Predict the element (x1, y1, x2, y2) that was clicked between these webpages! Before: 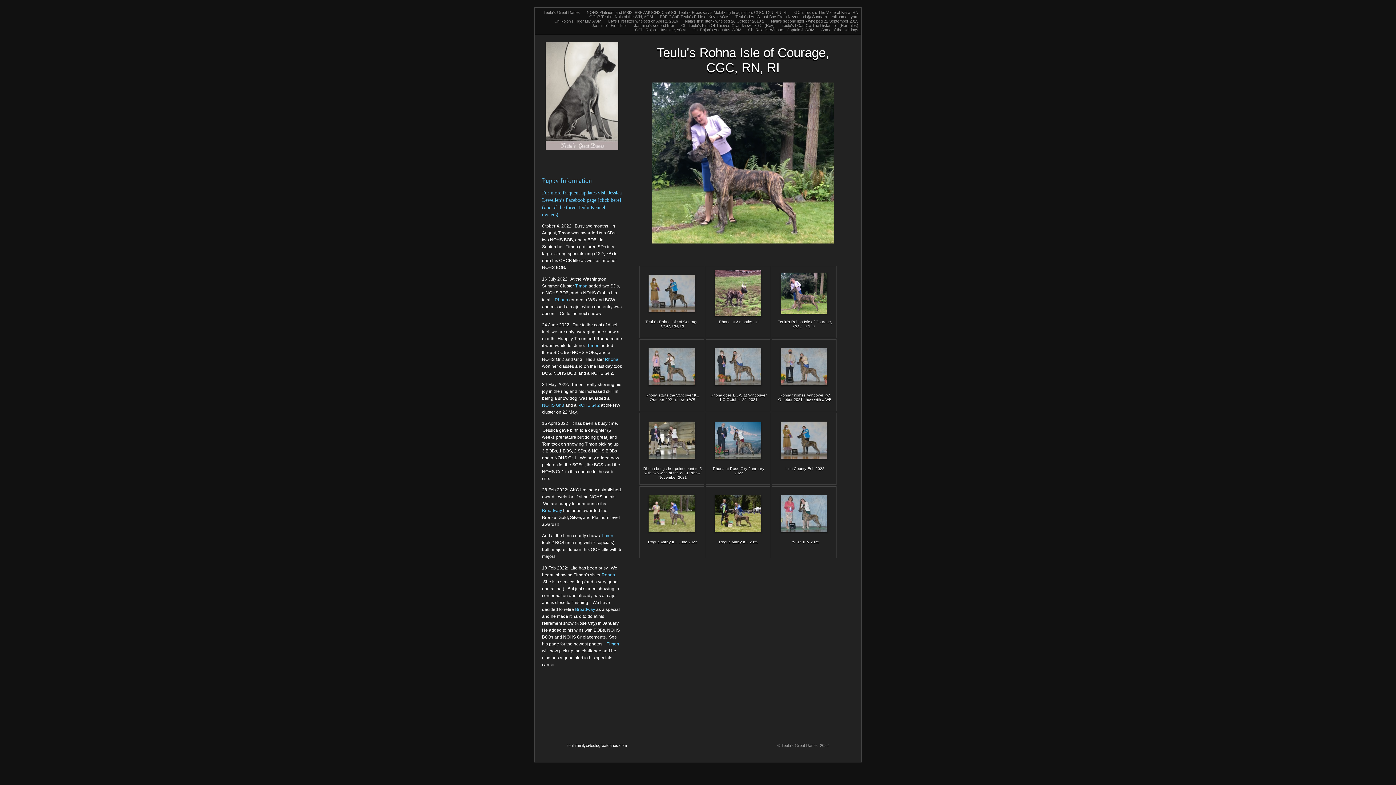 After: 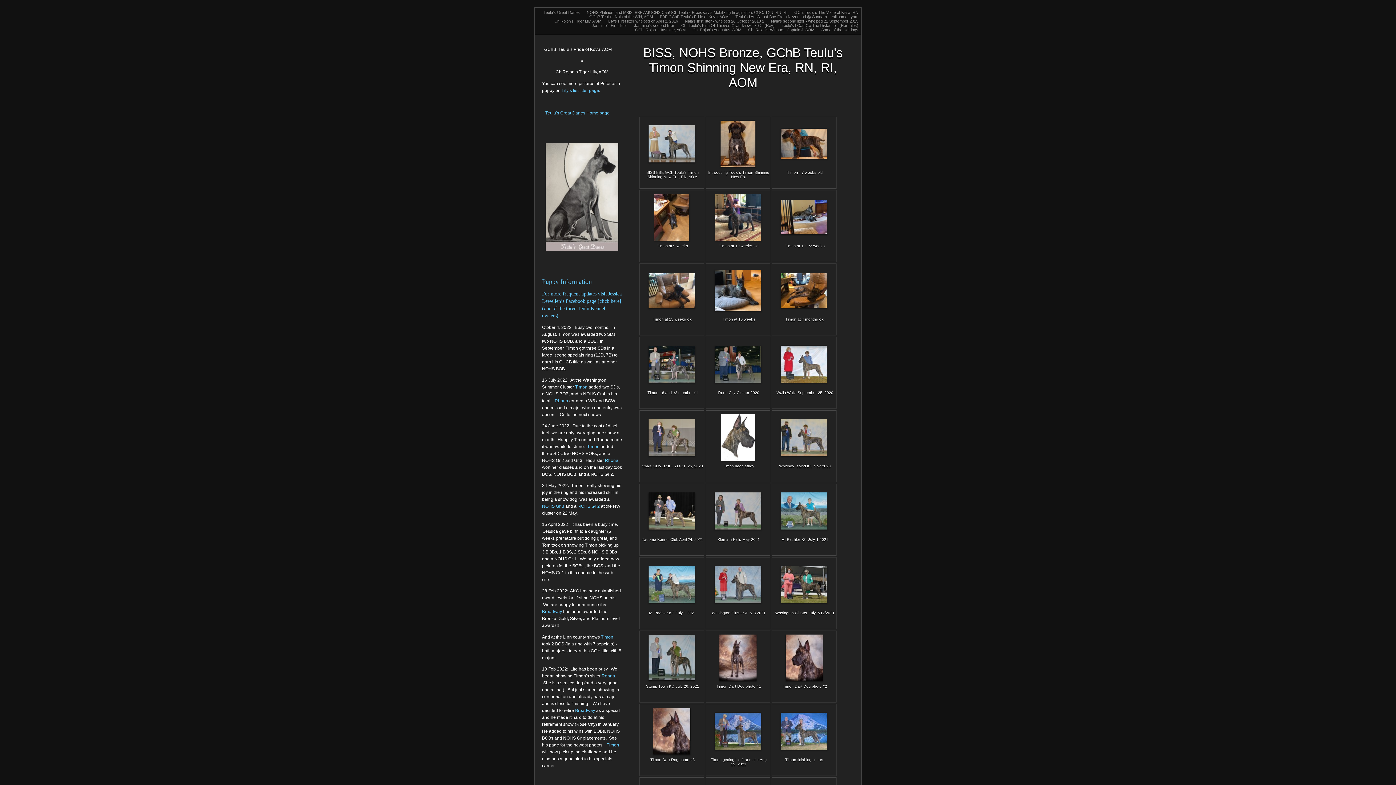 Action: bbox: (601, 533, 613, 538) label: Timon